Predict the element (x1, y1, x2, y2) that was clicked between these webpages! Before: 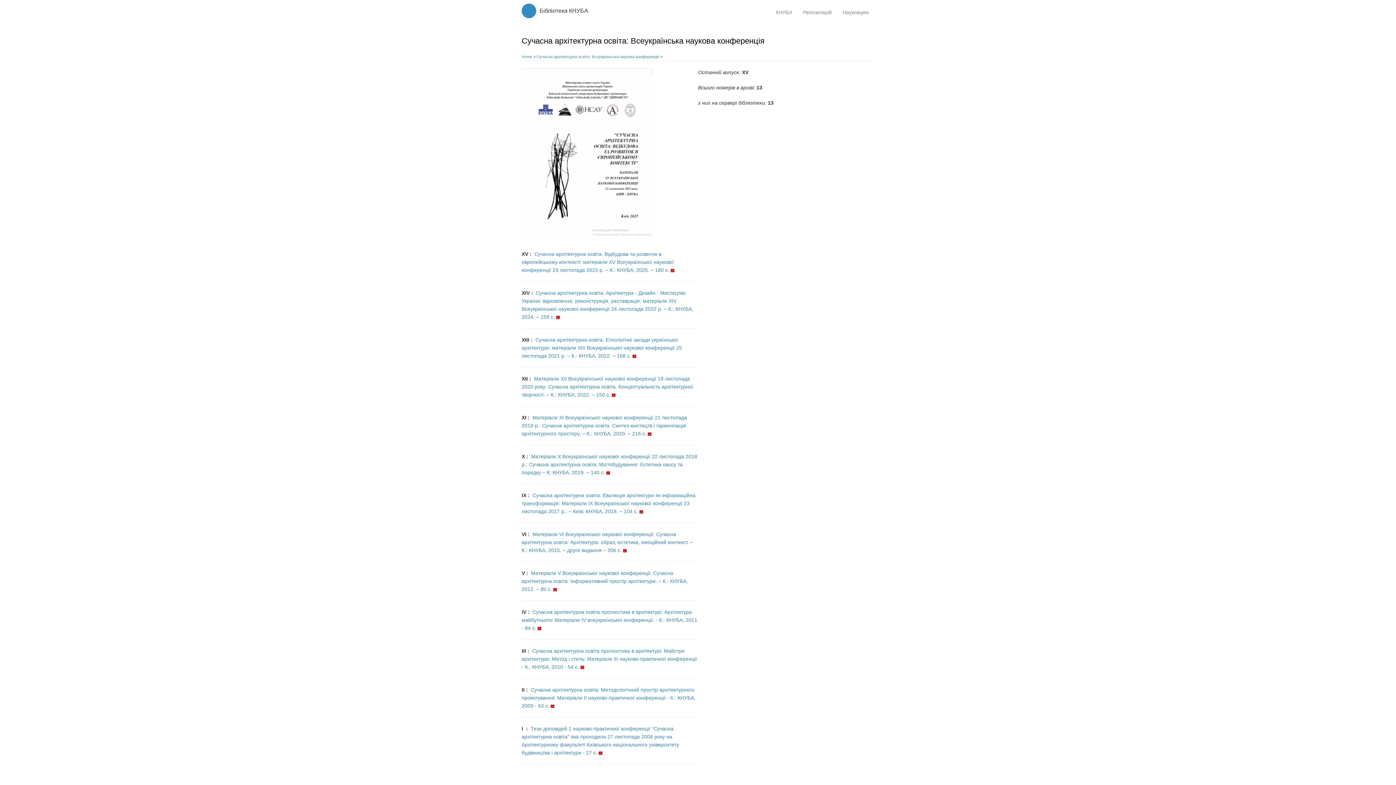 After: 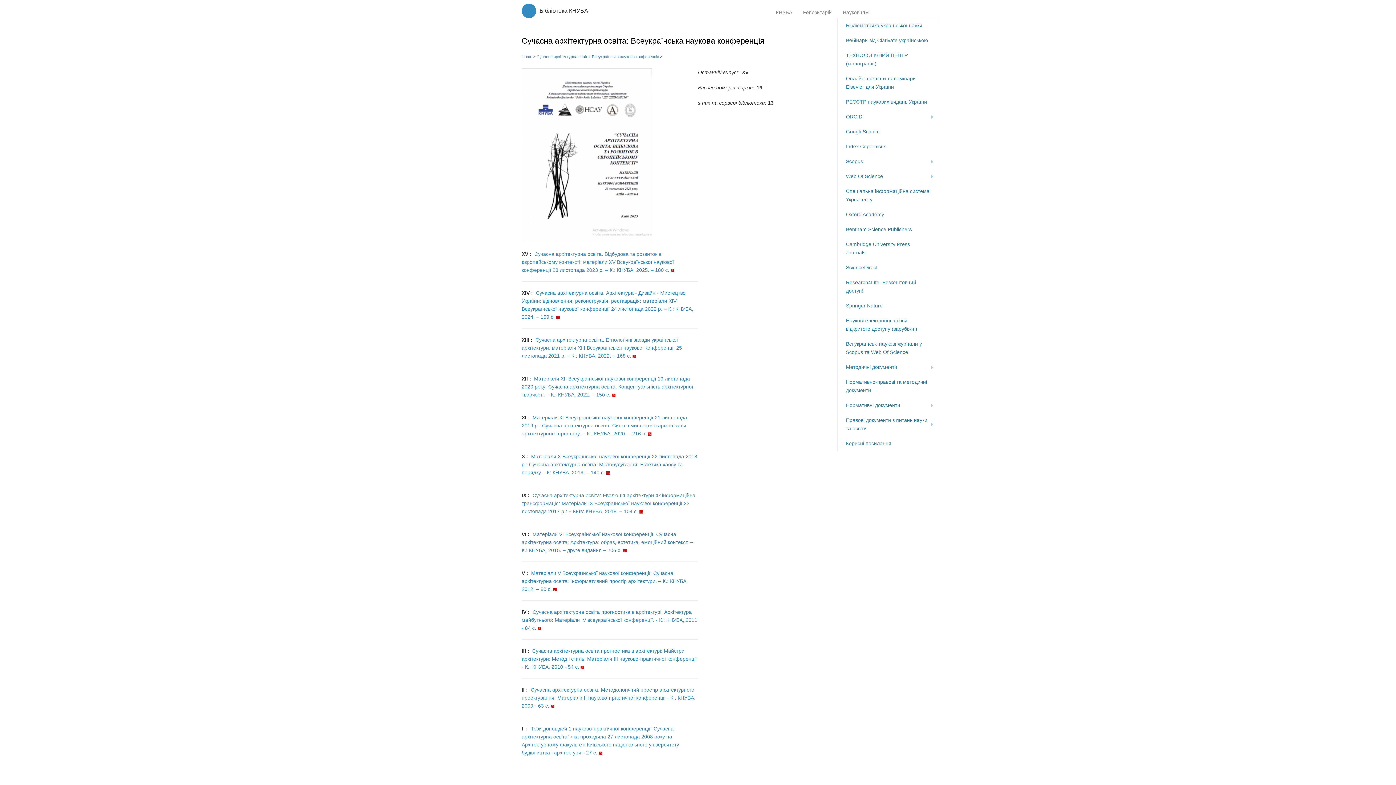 Action: bbox: (837, 7, 874, 17) label: +
Науковцям